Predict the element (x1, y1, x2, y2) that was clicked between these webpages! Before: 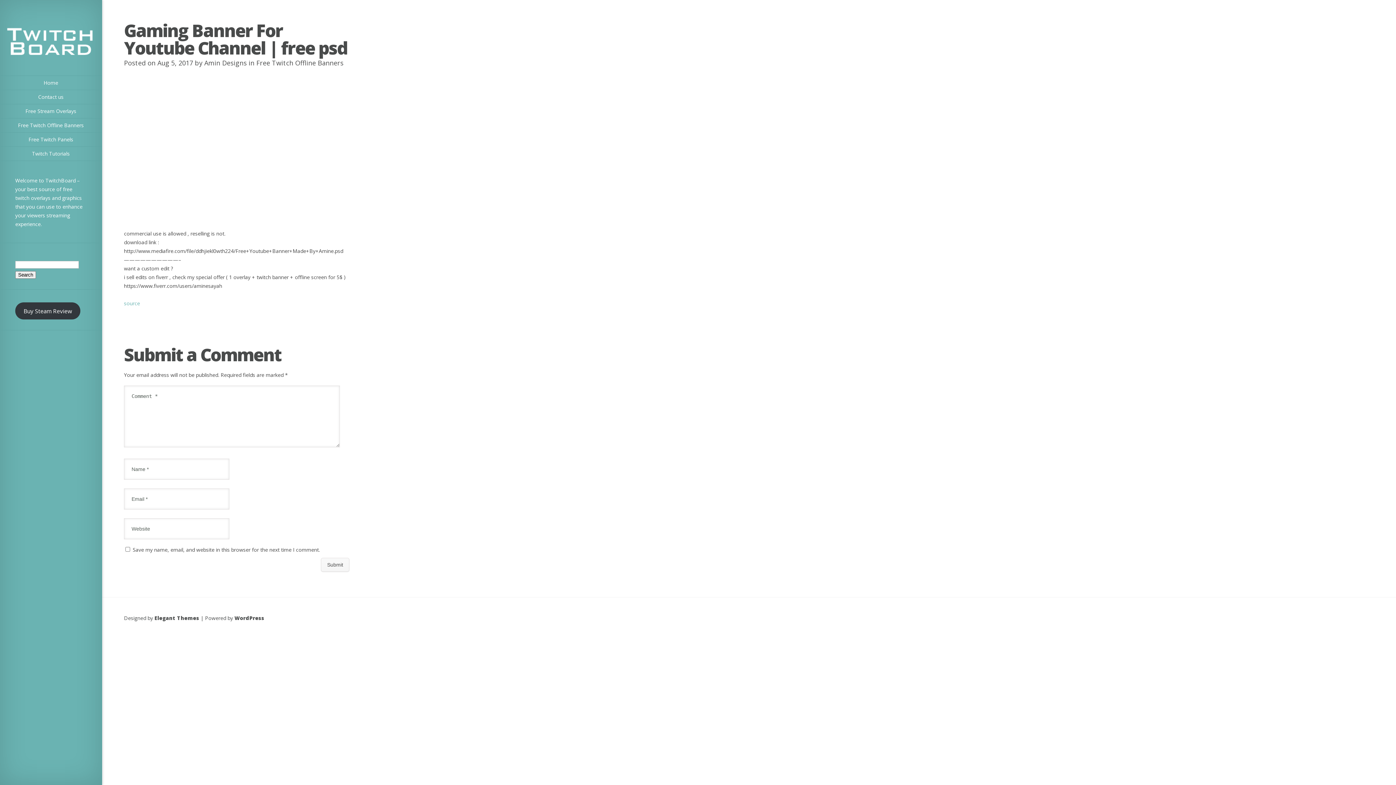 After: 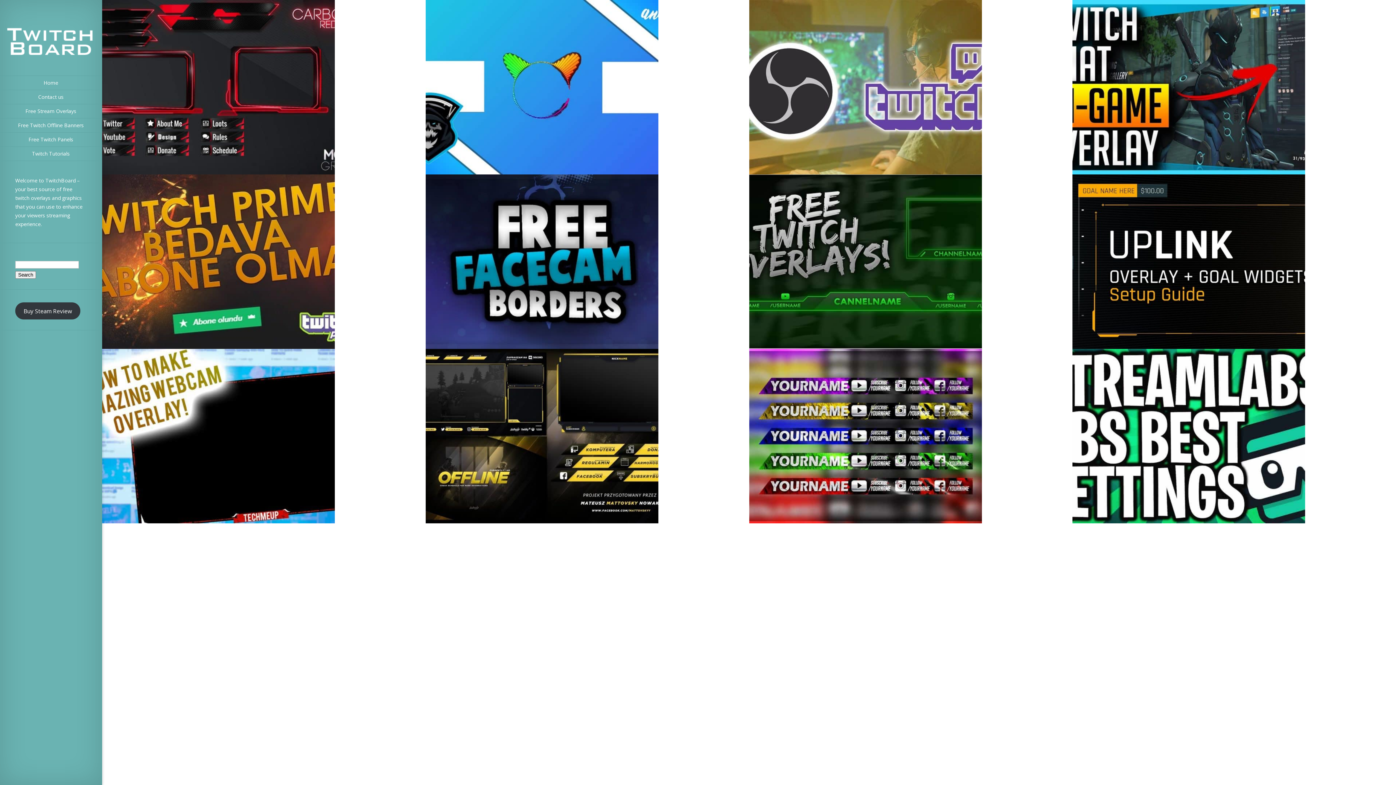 Action: bbox: (5, 54, 96, 61)